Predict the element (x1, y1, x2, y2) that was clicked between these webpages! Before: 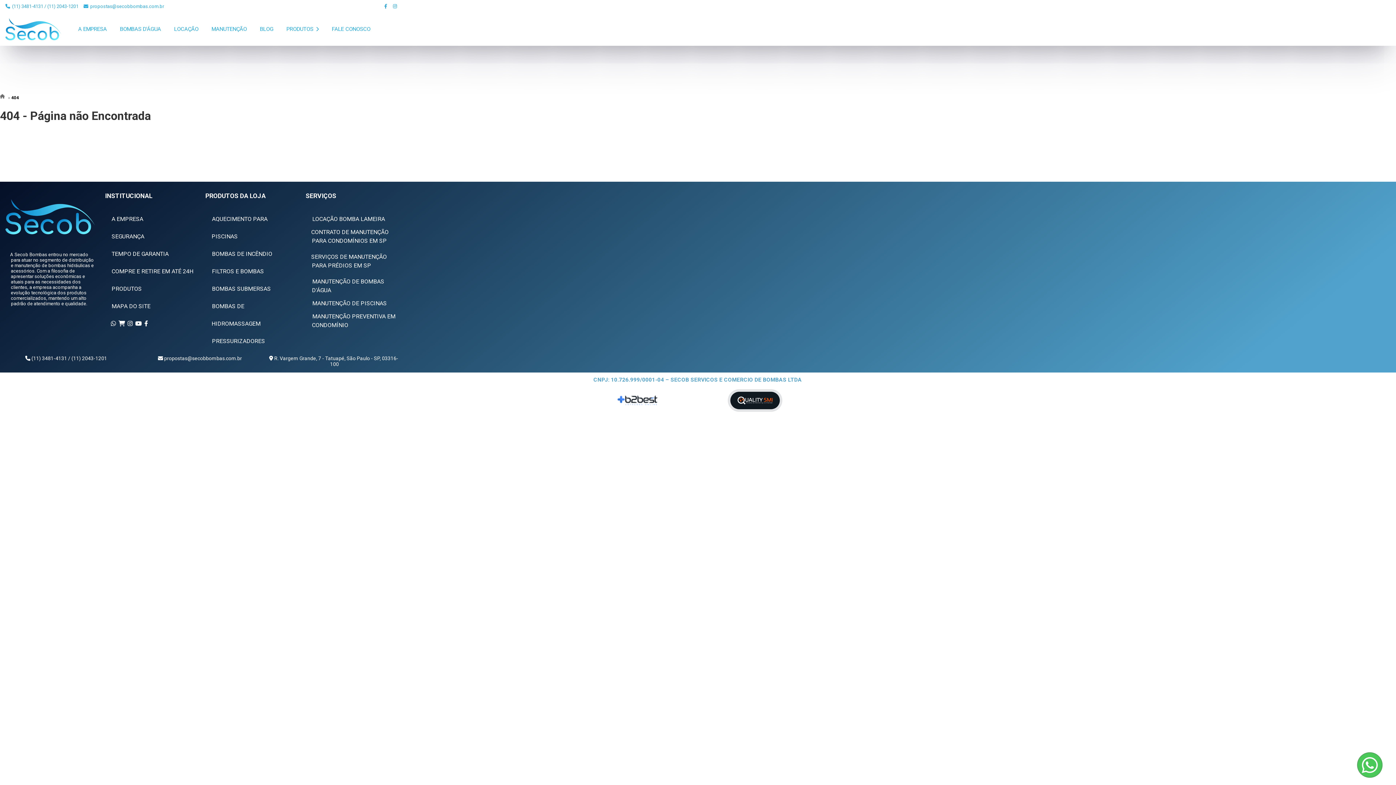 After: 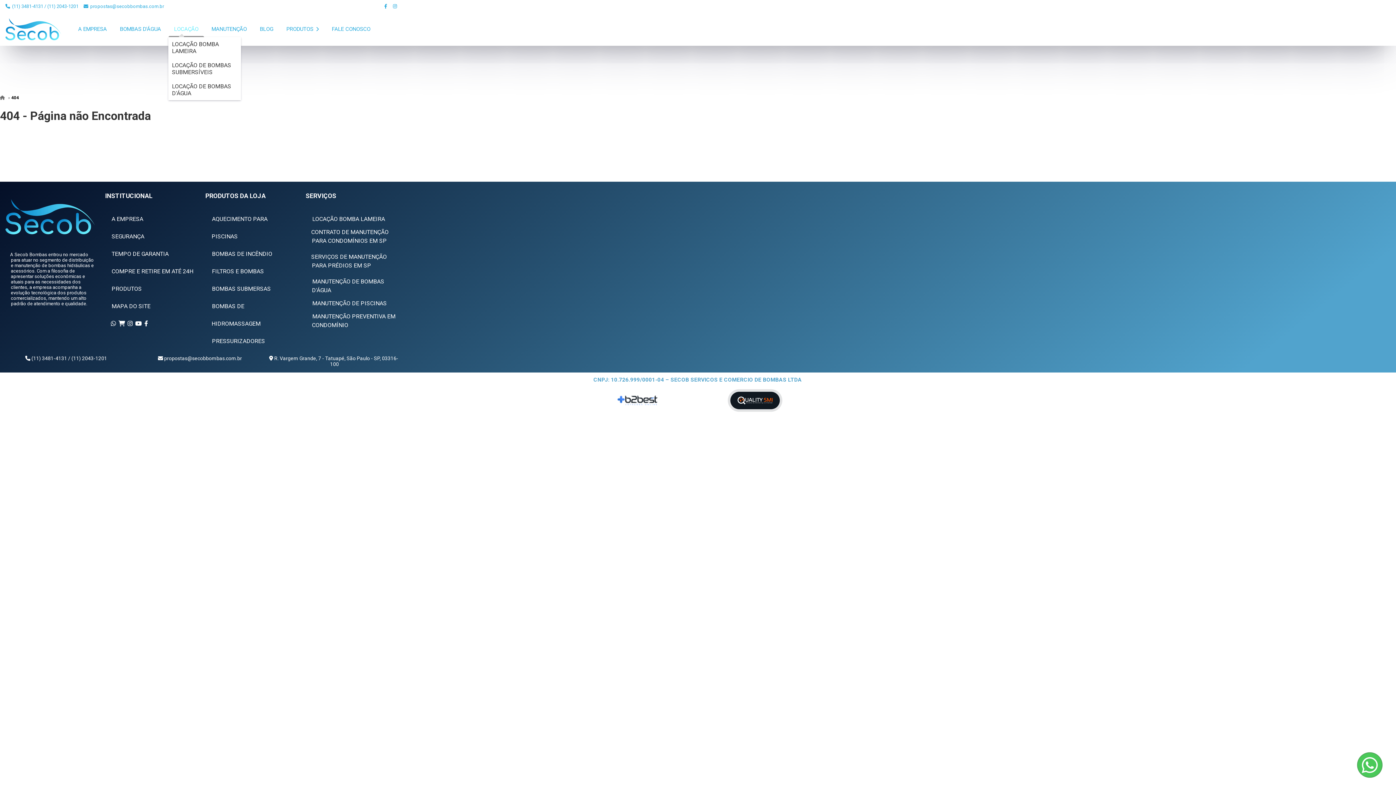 Action: bbox: (168, 21, 204, 37) label: LOCAÇÃO